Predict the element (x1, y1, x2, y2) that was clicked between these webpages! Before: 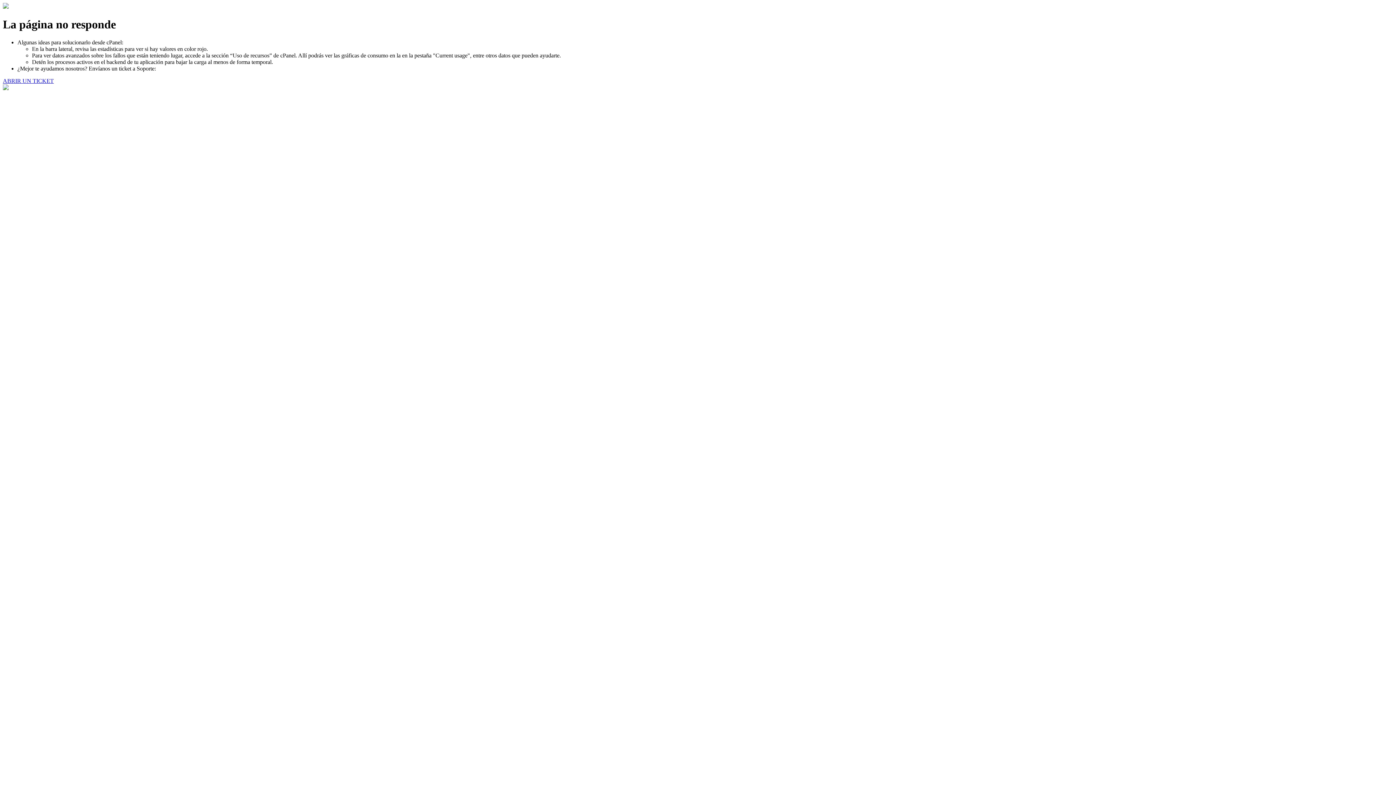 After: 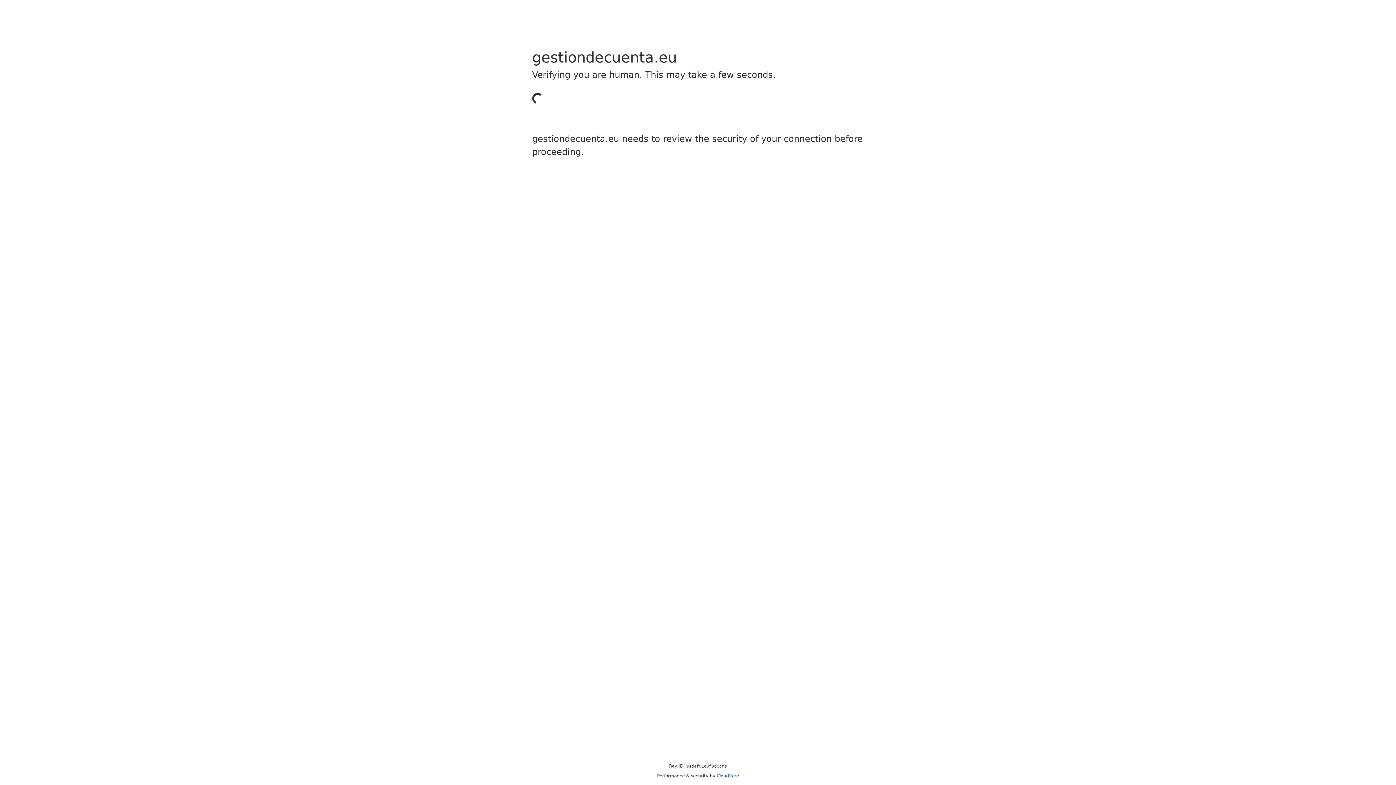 Action: bbox: (2, 77, 53, 83) label: ABRIR UN TICKET